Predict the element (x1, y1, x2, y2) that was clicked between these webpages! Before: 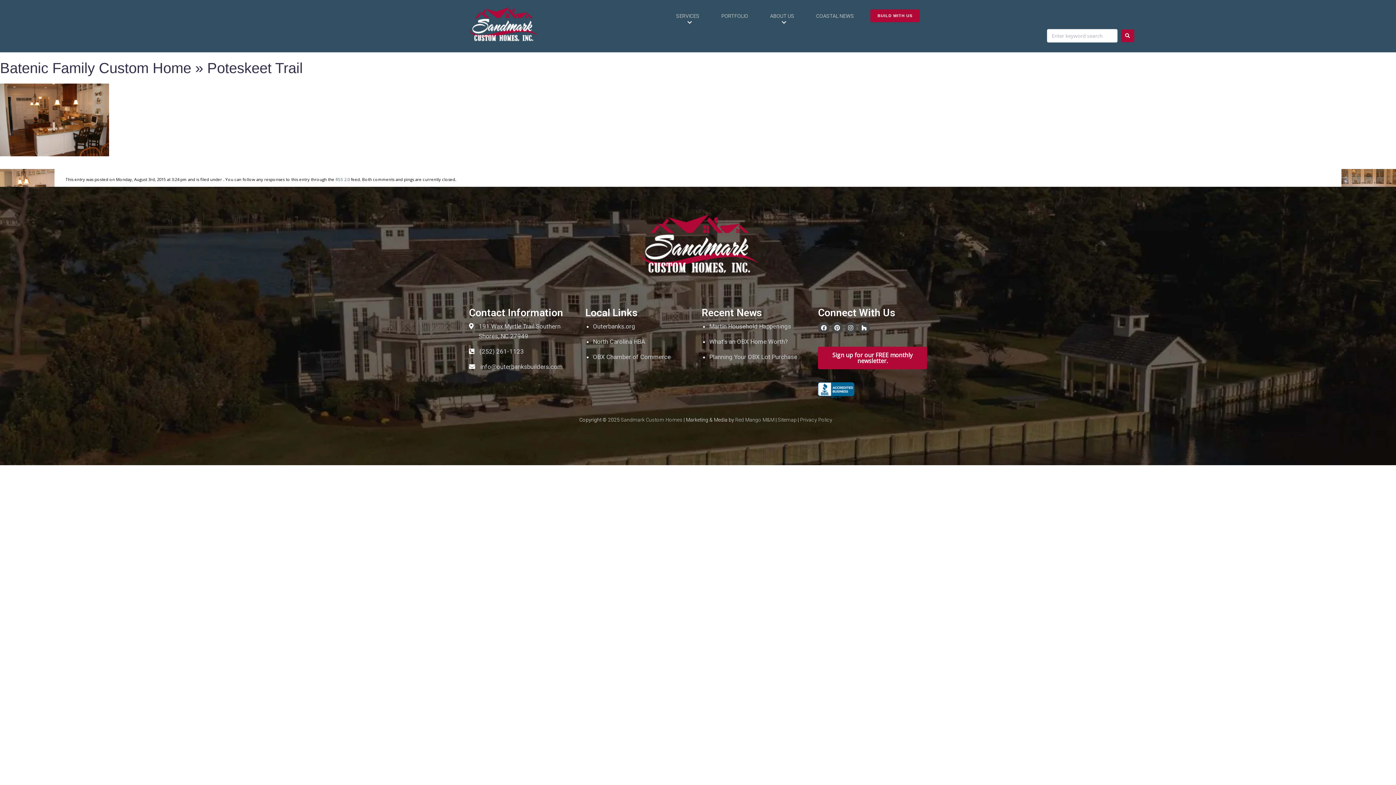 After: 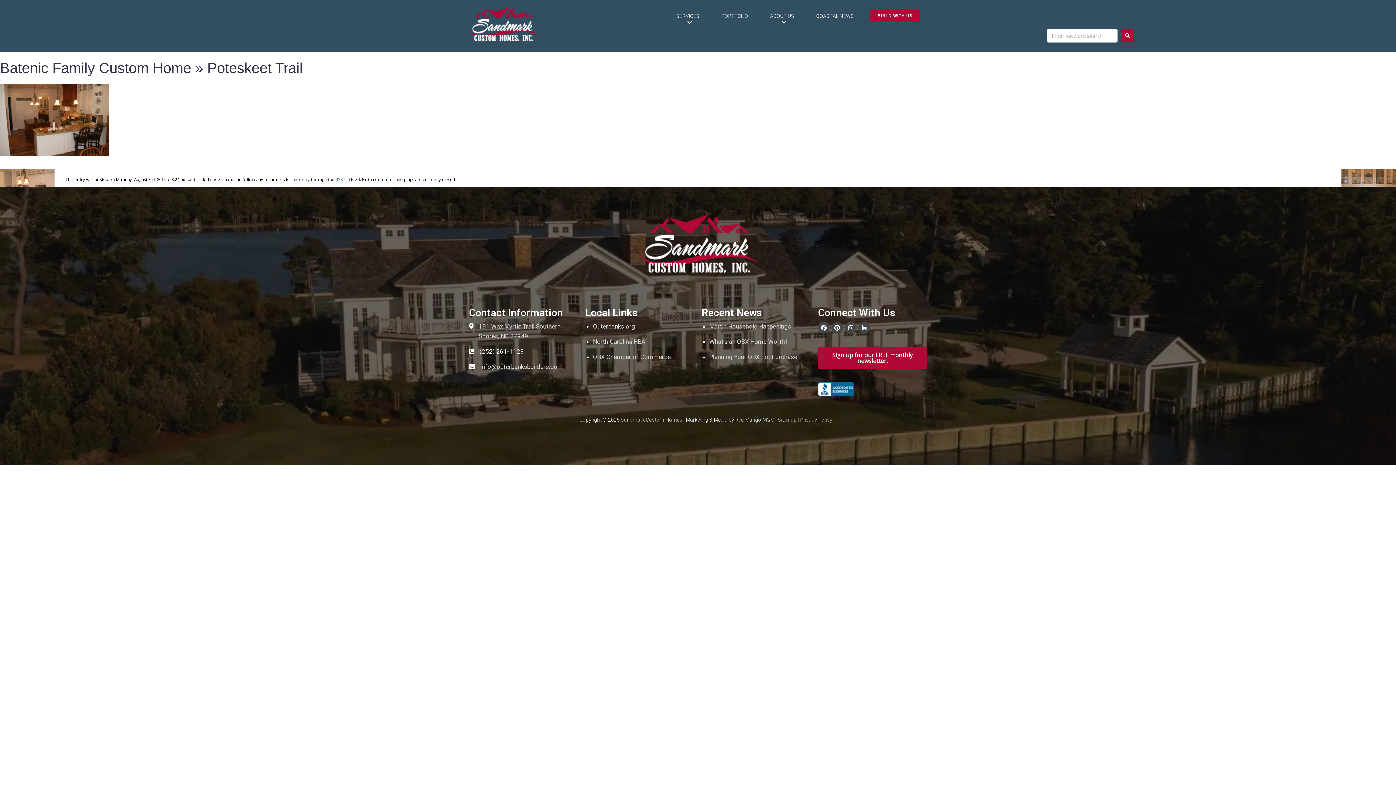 Action: bbox: (479, 346, 578, 356) label: (252) 261-1123